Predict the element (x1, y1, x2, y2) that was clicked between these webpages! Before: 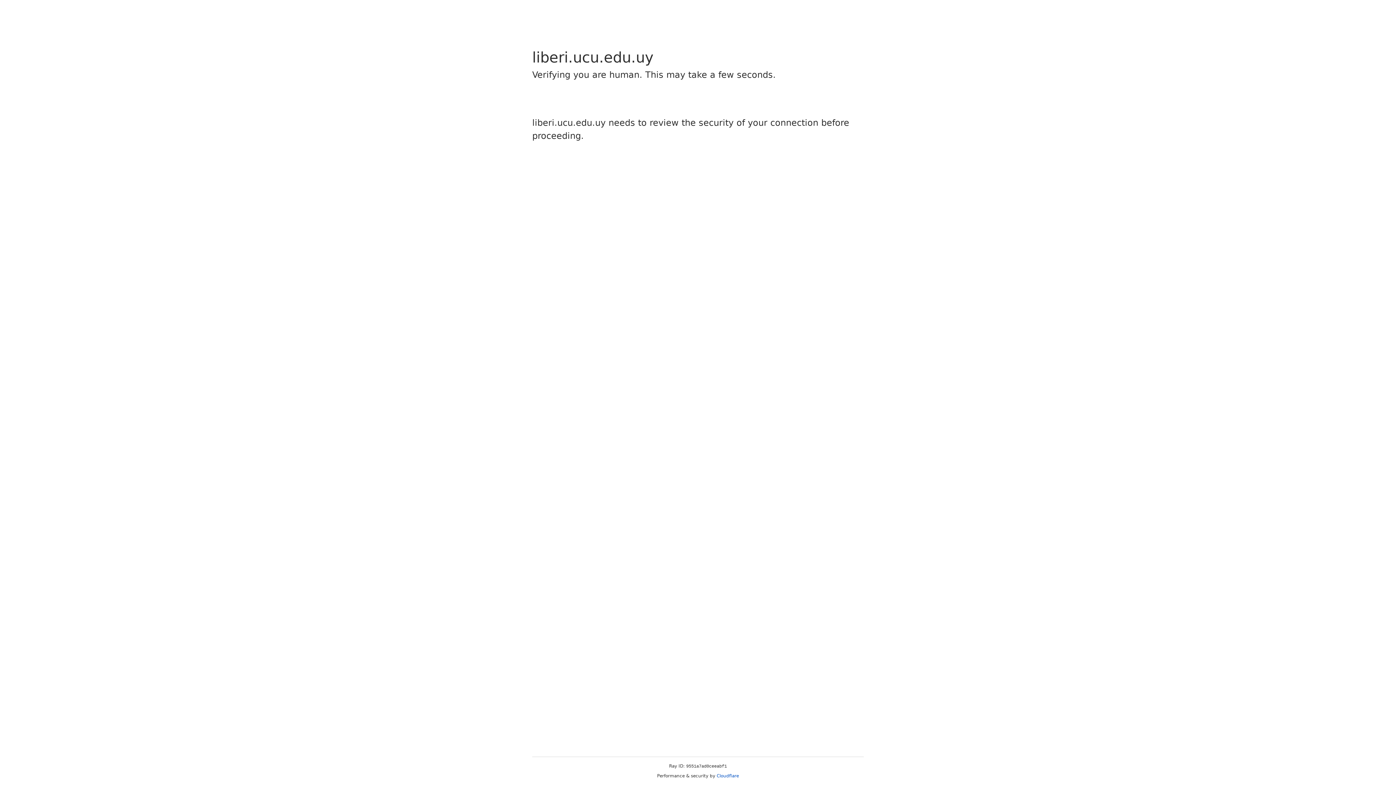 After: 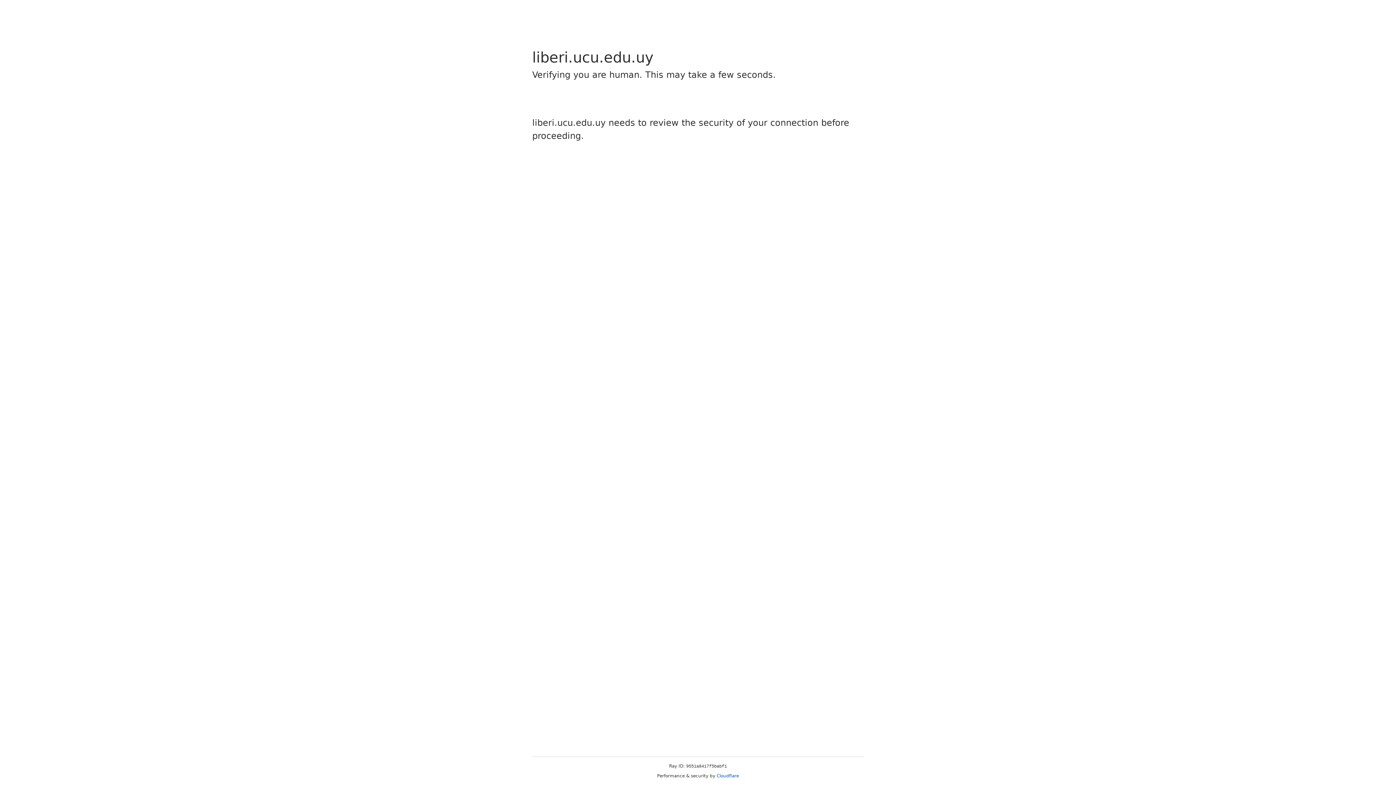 Action: bbox: (716, 773, 739, 778) label: Cloudflare